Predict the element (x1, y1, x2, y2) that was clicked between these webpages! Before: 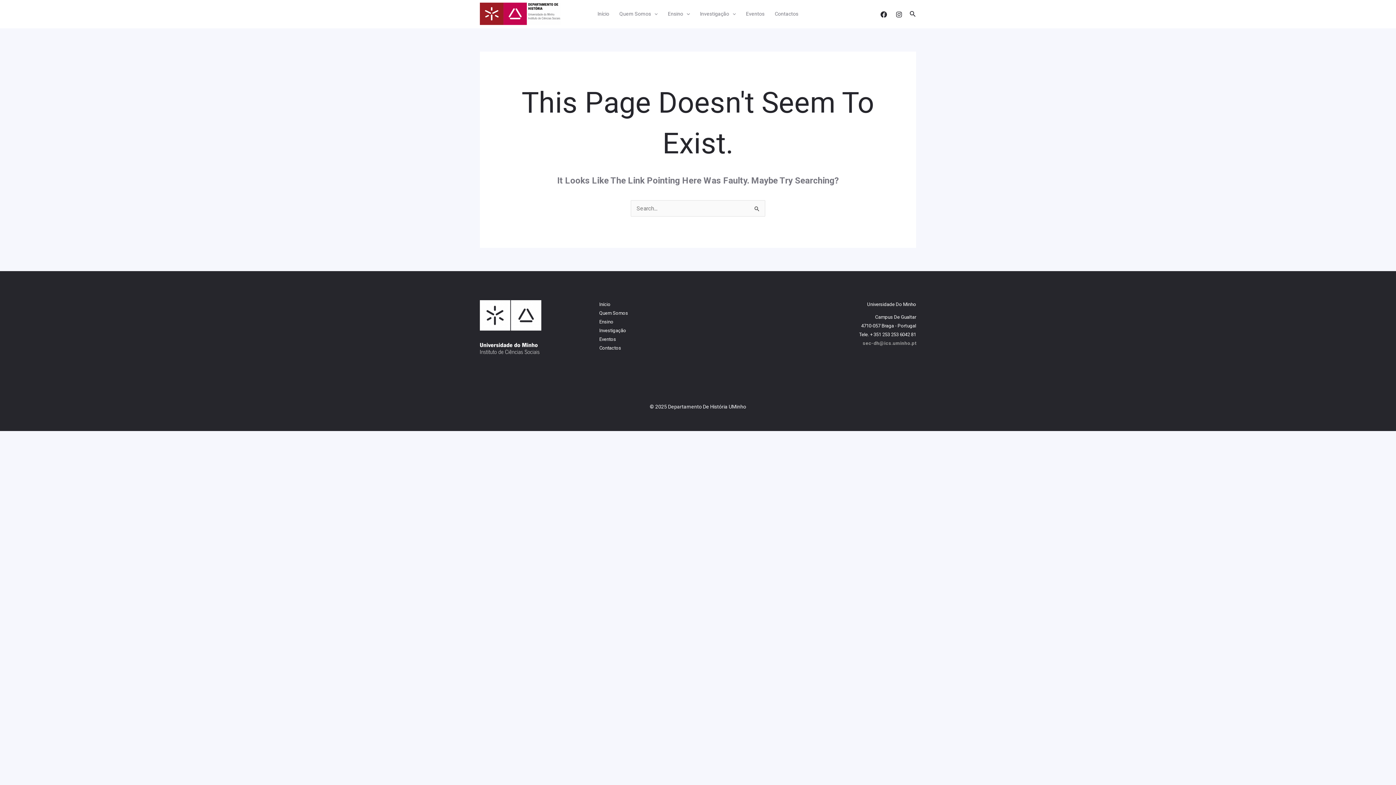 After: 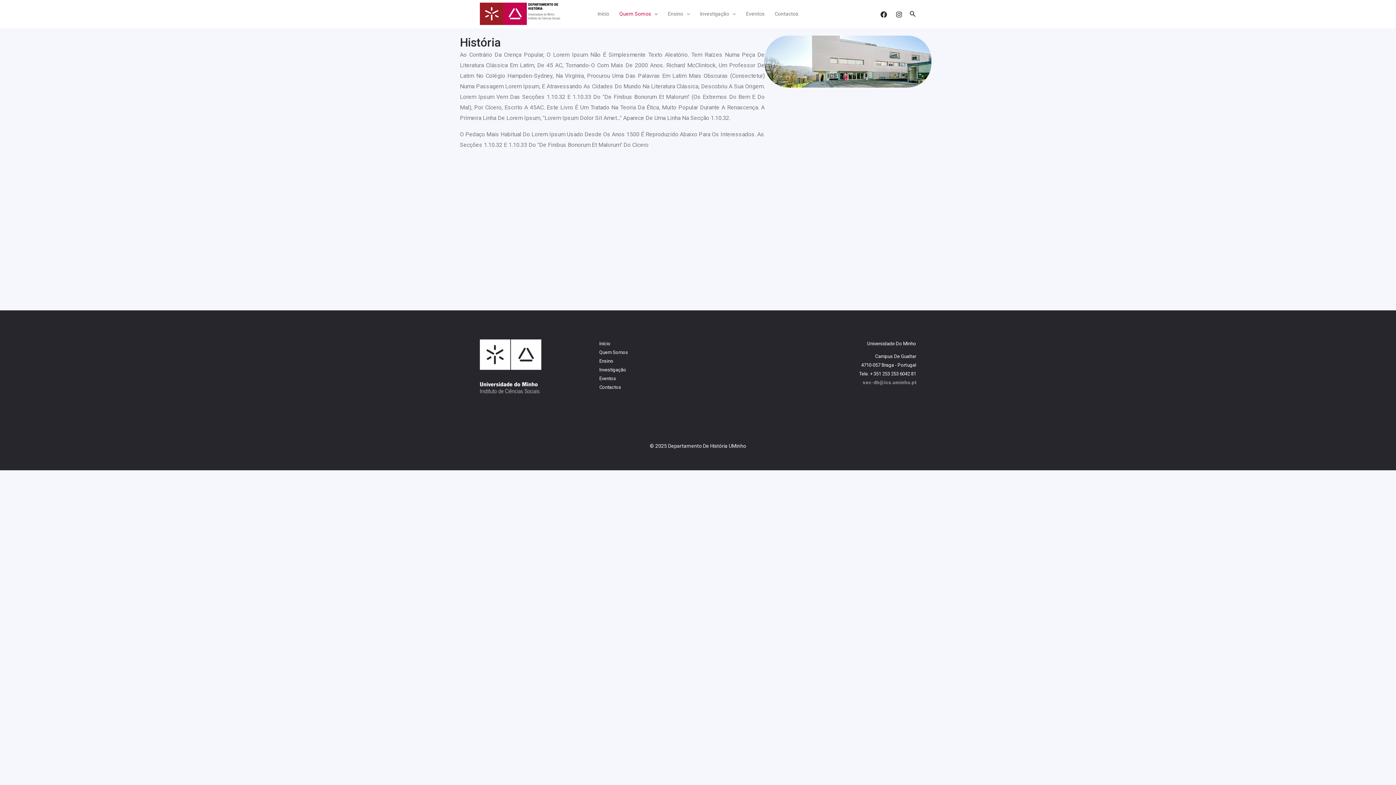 Action: label: Quem Somos bbox: (614, 0, 663, 28)